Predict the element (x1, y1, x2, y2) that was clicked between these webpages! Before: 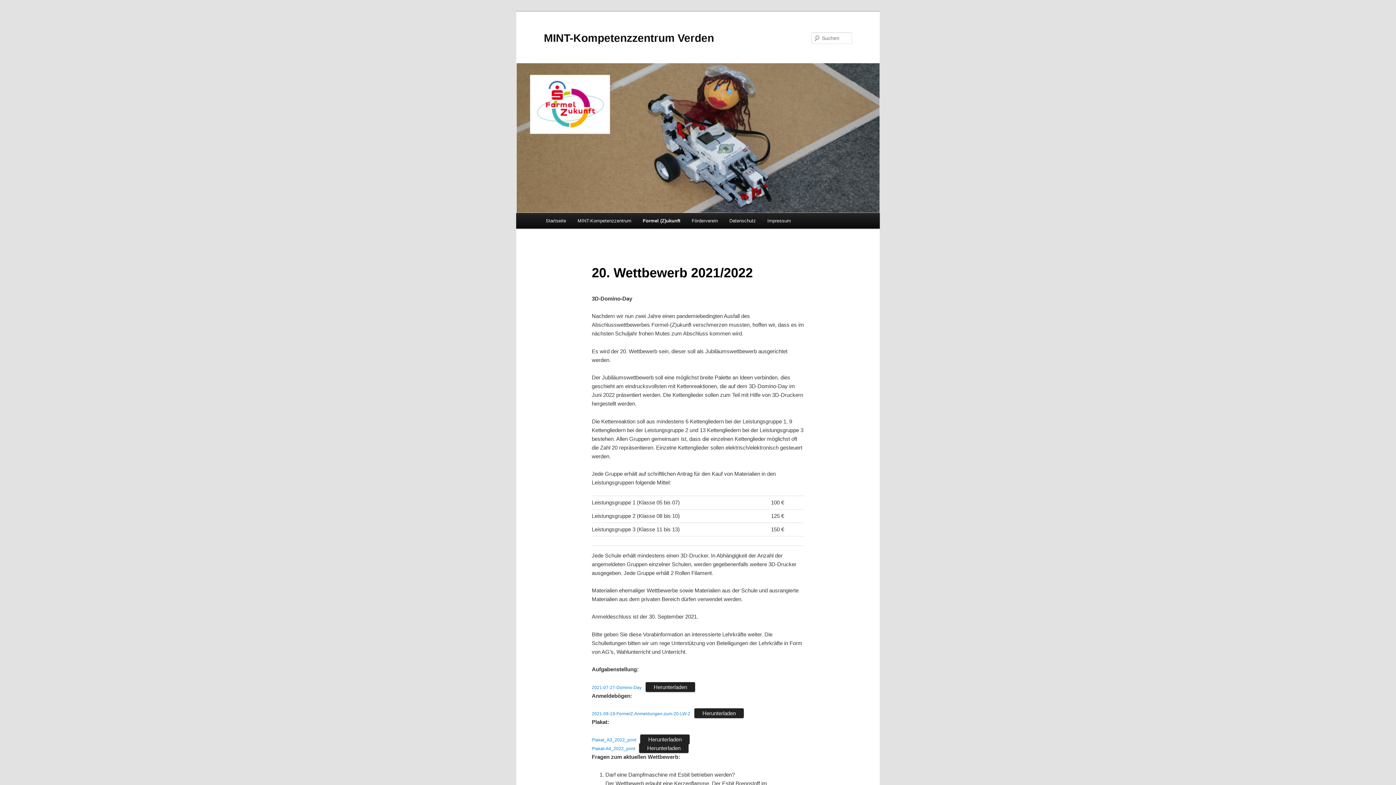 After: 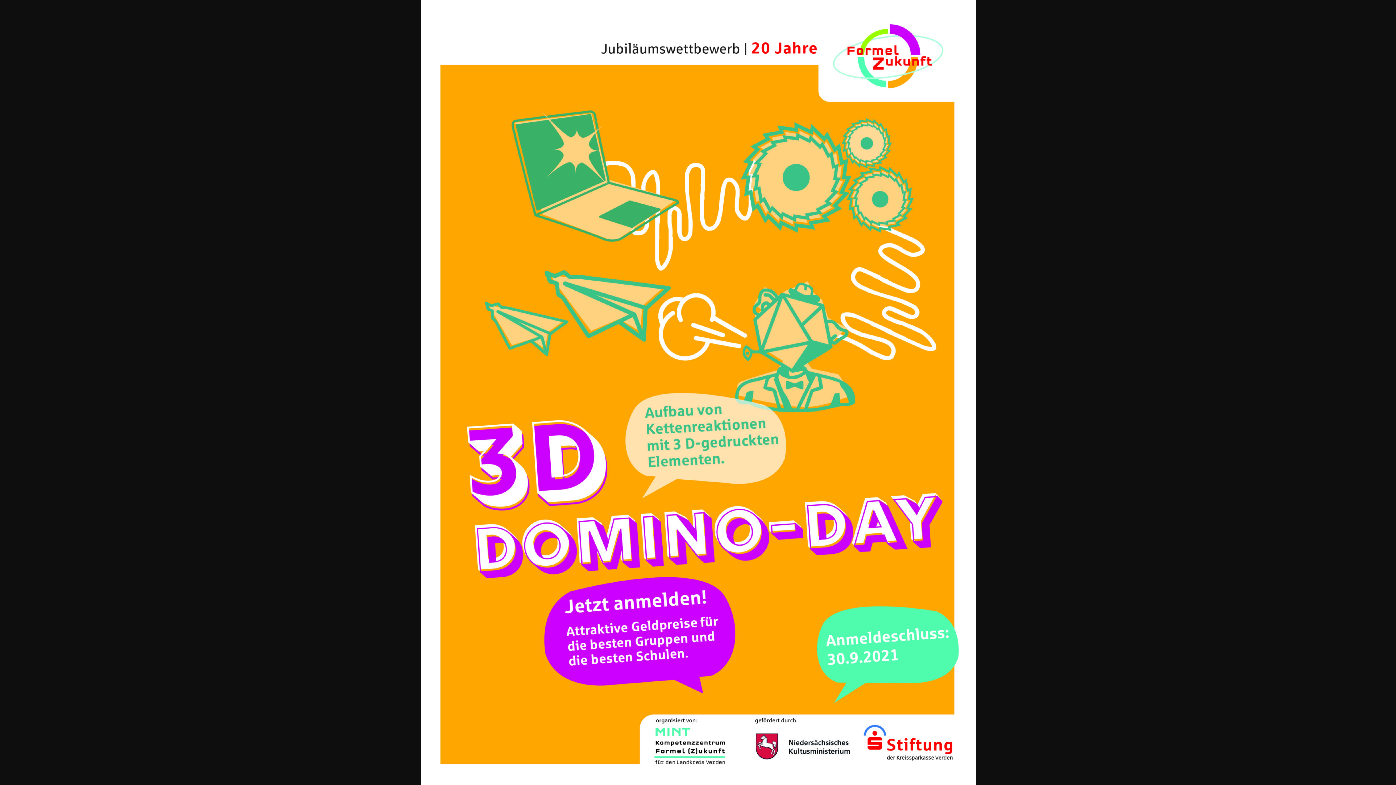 Action: label: Plakat-A4_2022_print bbox: (591, 746, 635, 751)